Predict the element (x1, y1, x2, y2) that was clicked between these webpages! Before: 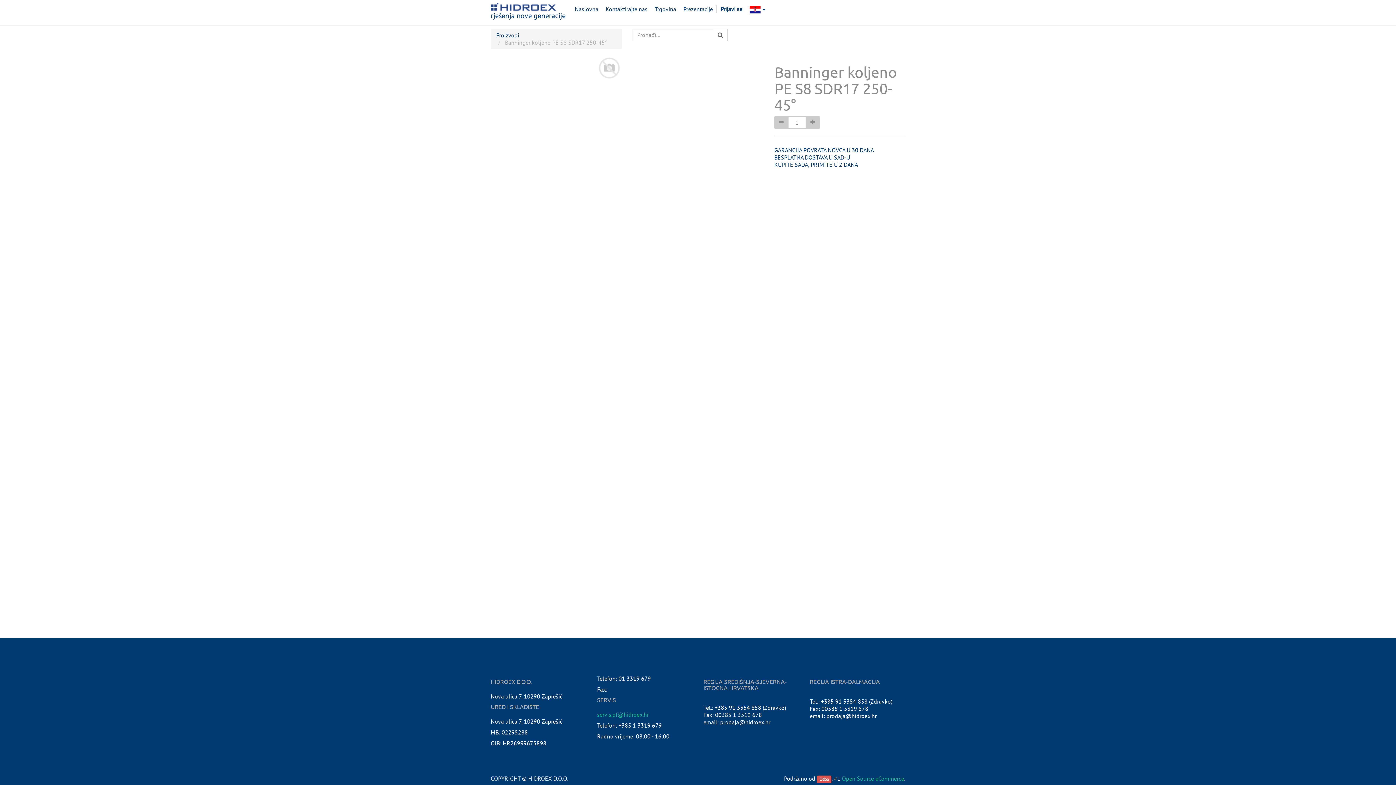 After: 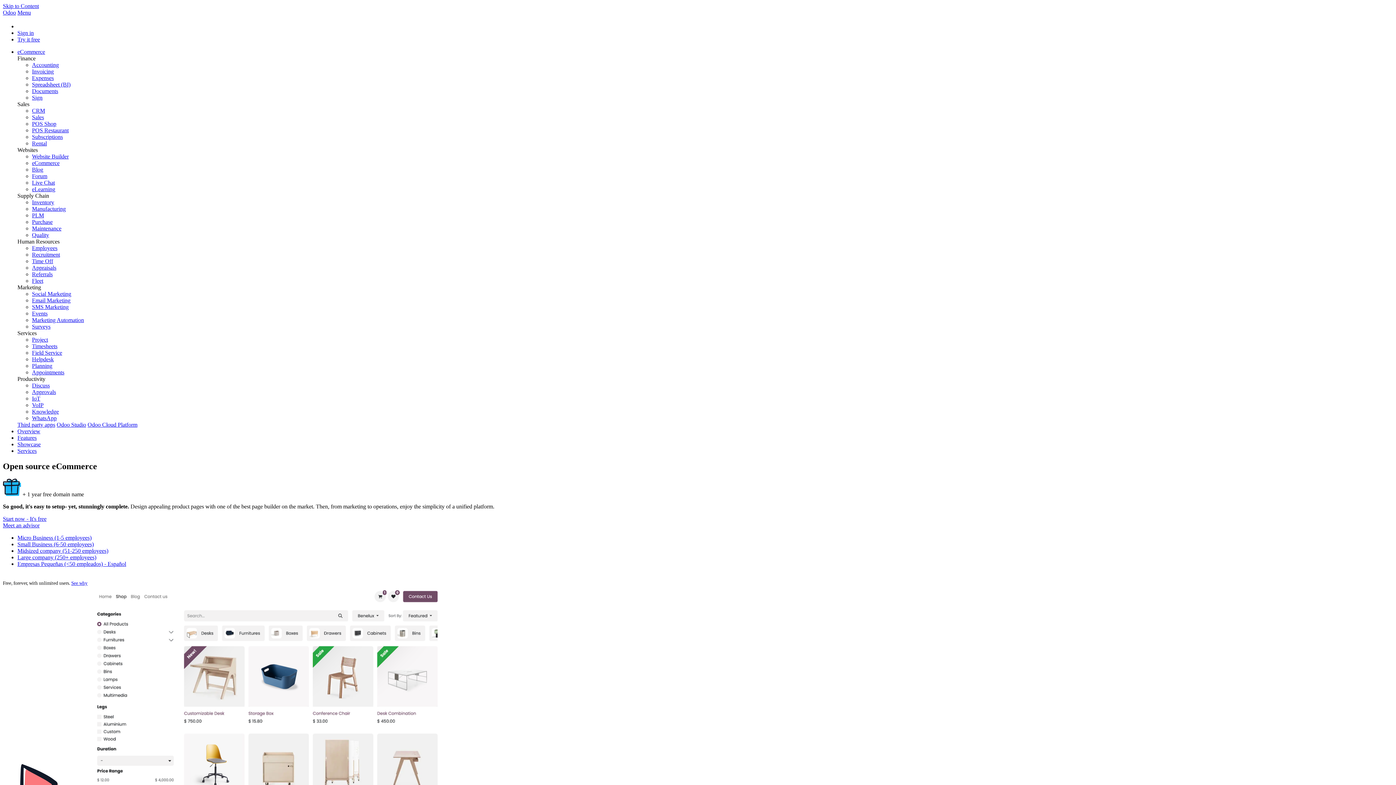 Action: label: Open Source eCommerce bbox: (842, 775, 904, 782)